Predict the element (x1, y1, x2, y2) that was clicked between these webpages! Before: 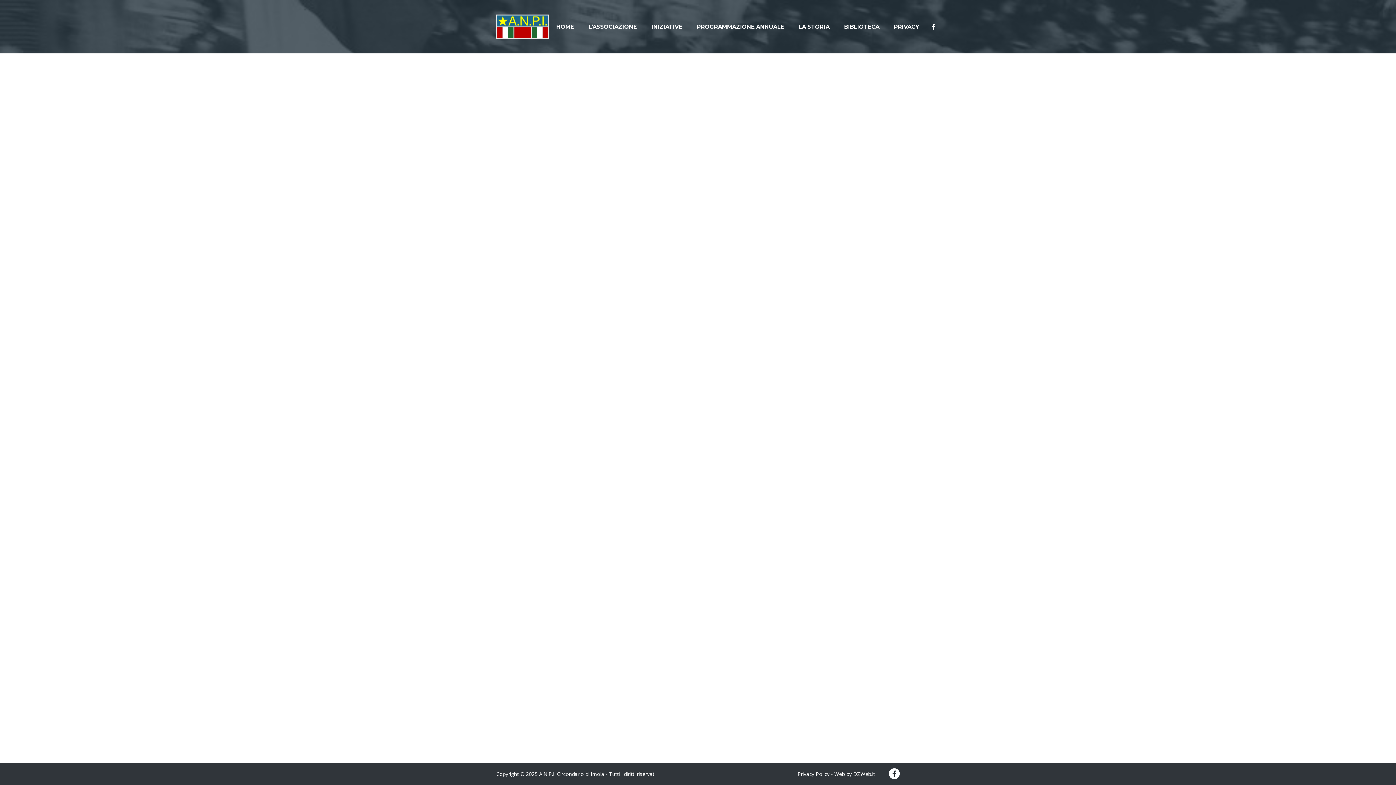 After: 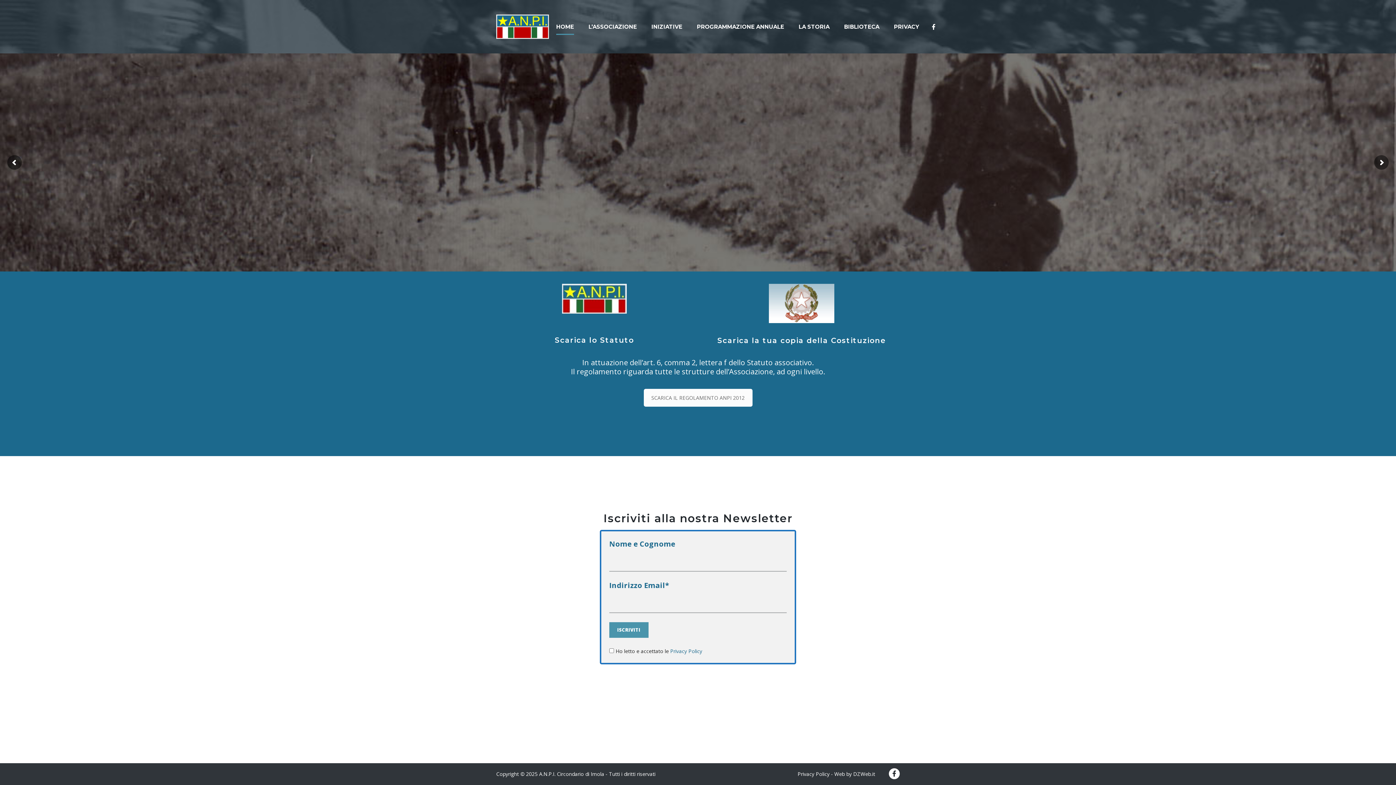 Action: bbox: (549, 22, 581, 30) label: HOME